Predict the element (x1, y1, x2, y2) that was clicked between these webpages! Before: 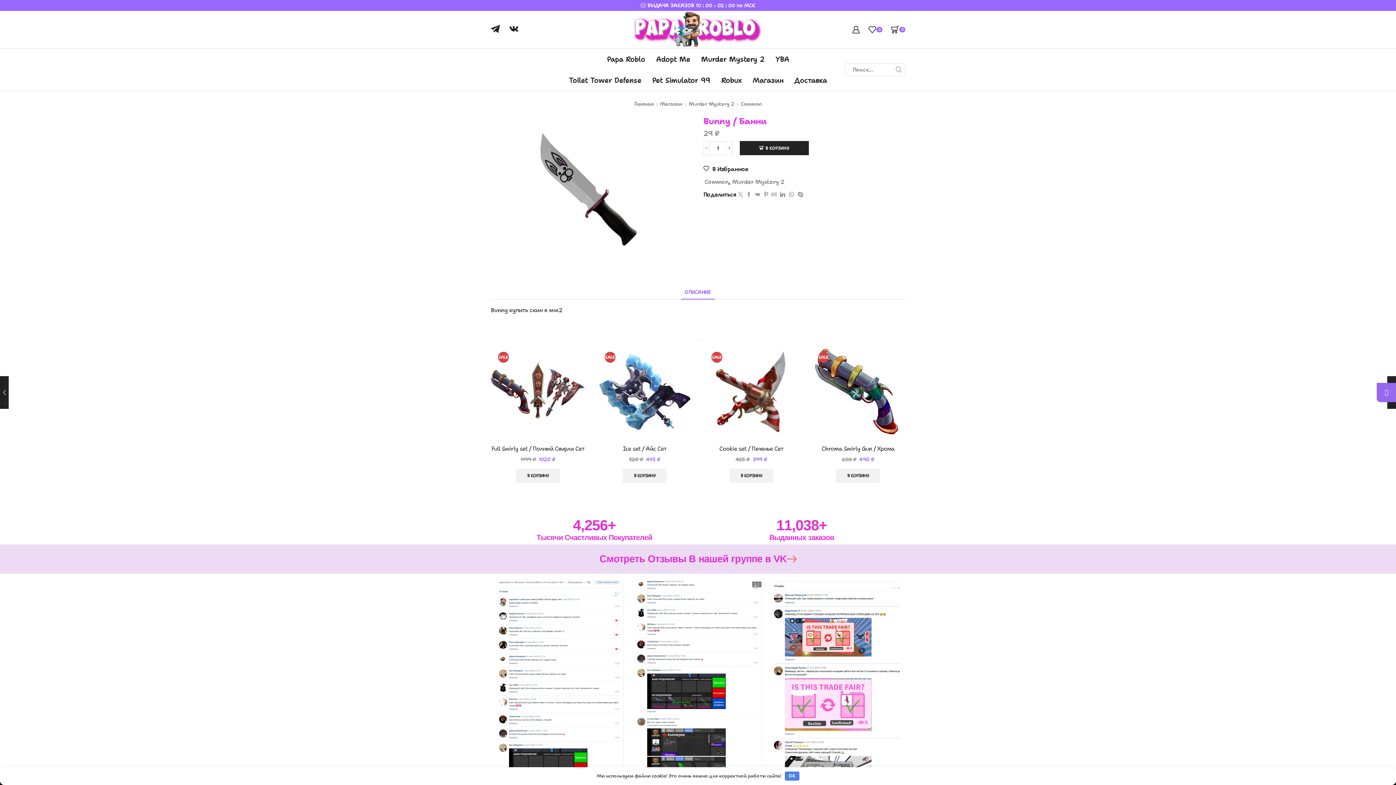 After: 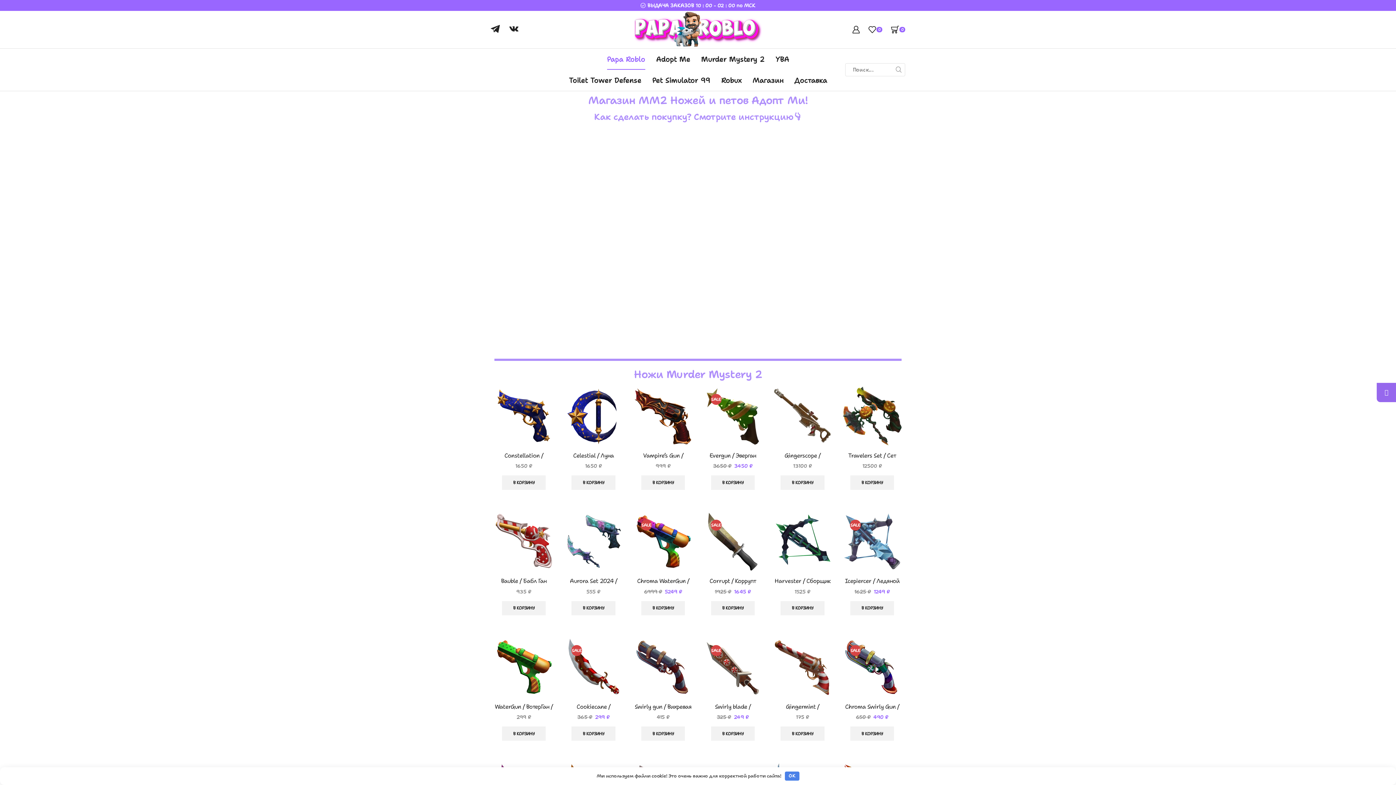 Action: bbox: (634, 99, 654, 107) label: Главная